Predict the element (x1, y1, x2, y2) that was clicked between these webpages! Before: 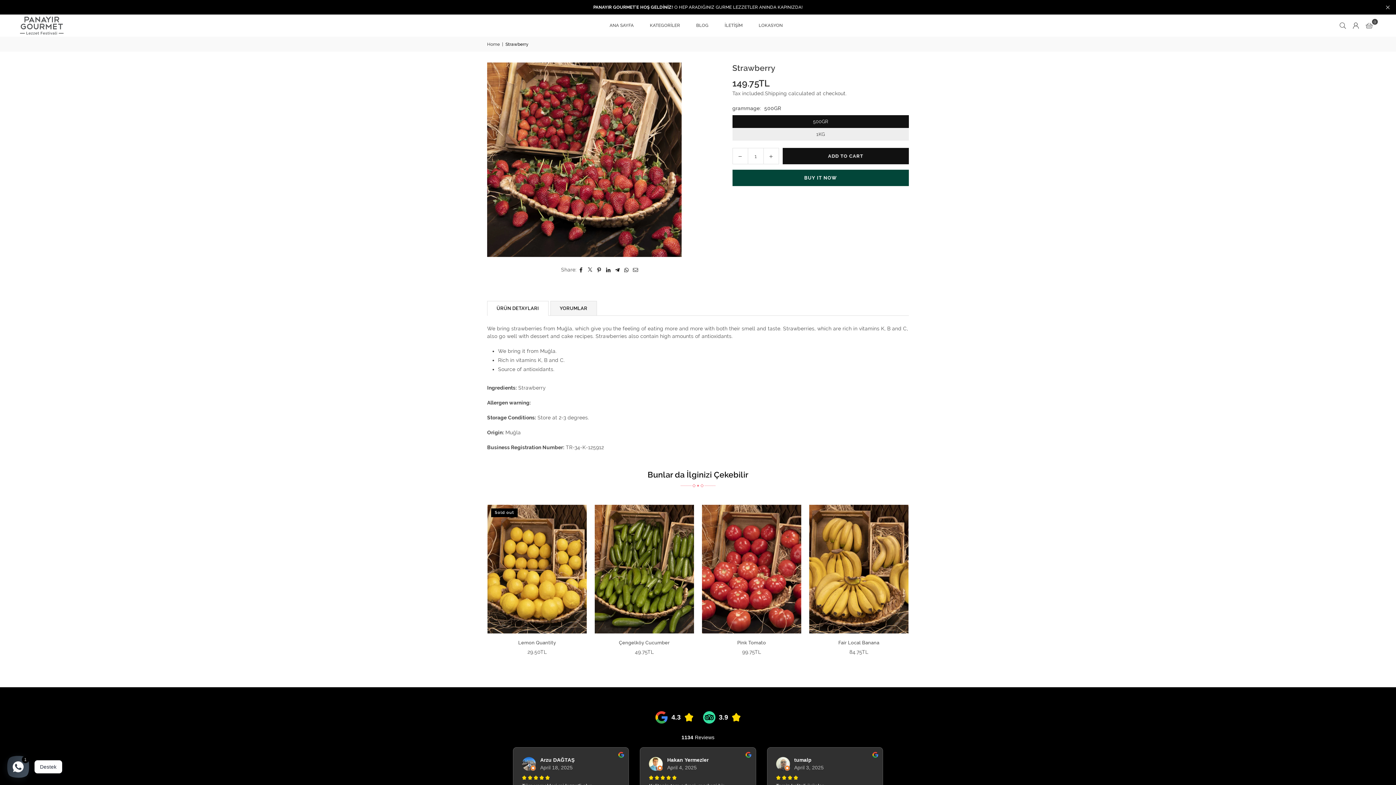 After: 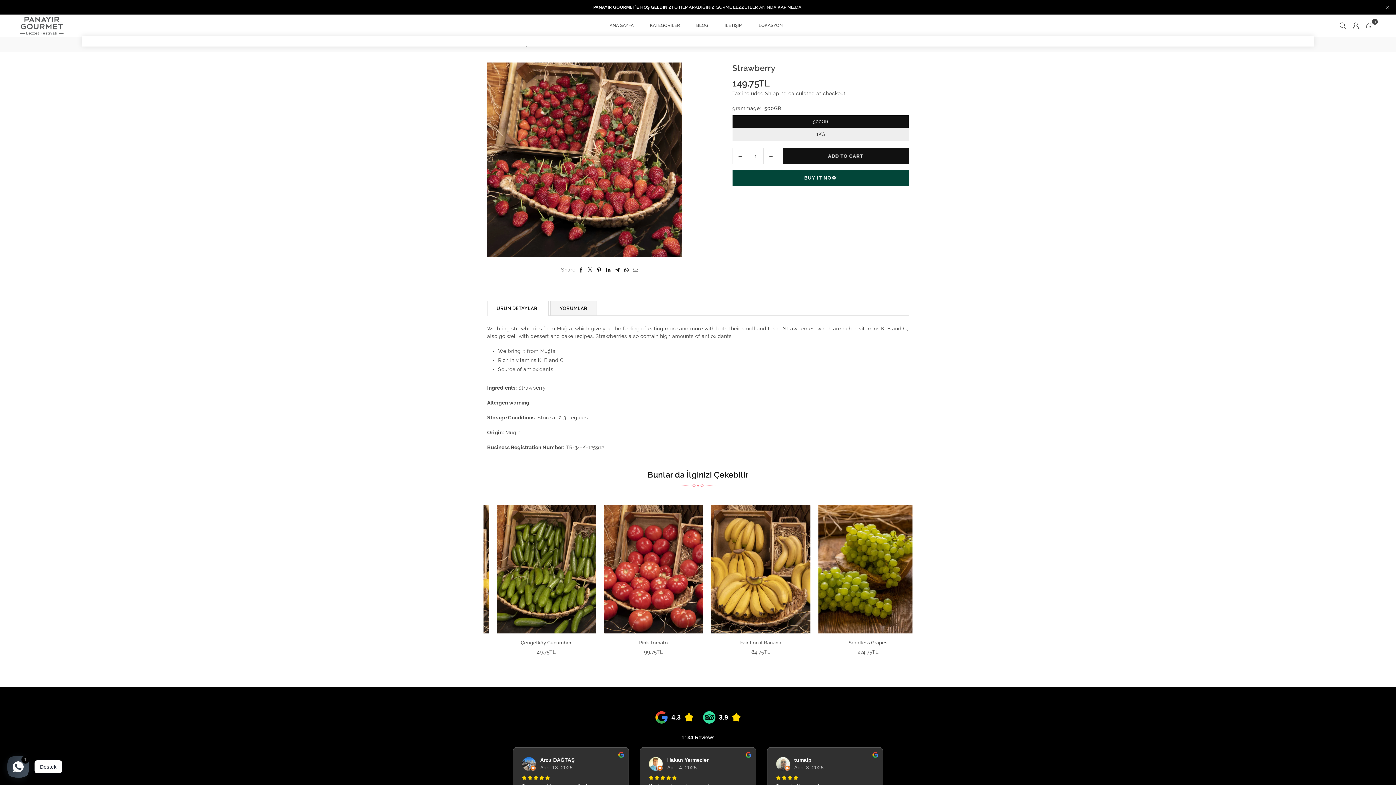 Action: label: LOKASYON bbox: (753, 15, 788, 35)